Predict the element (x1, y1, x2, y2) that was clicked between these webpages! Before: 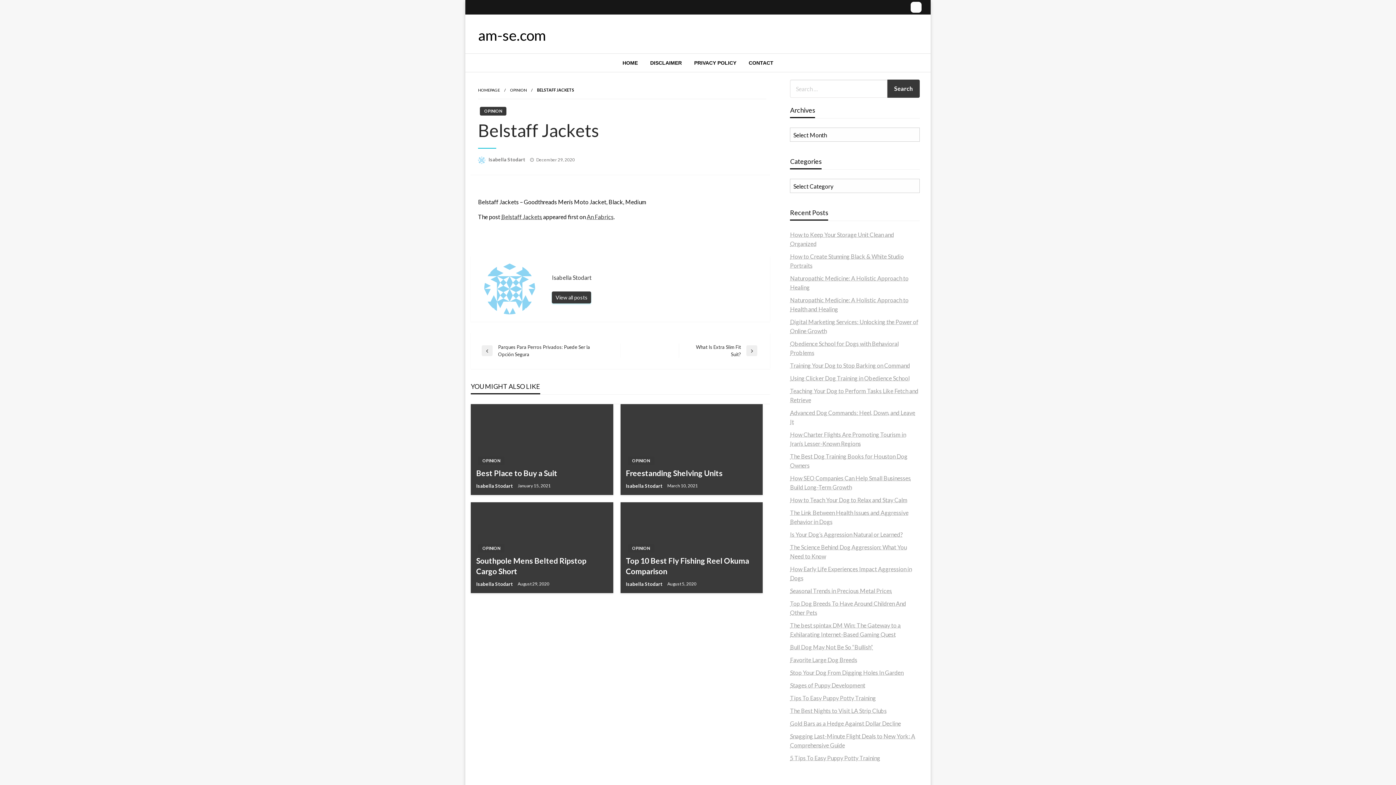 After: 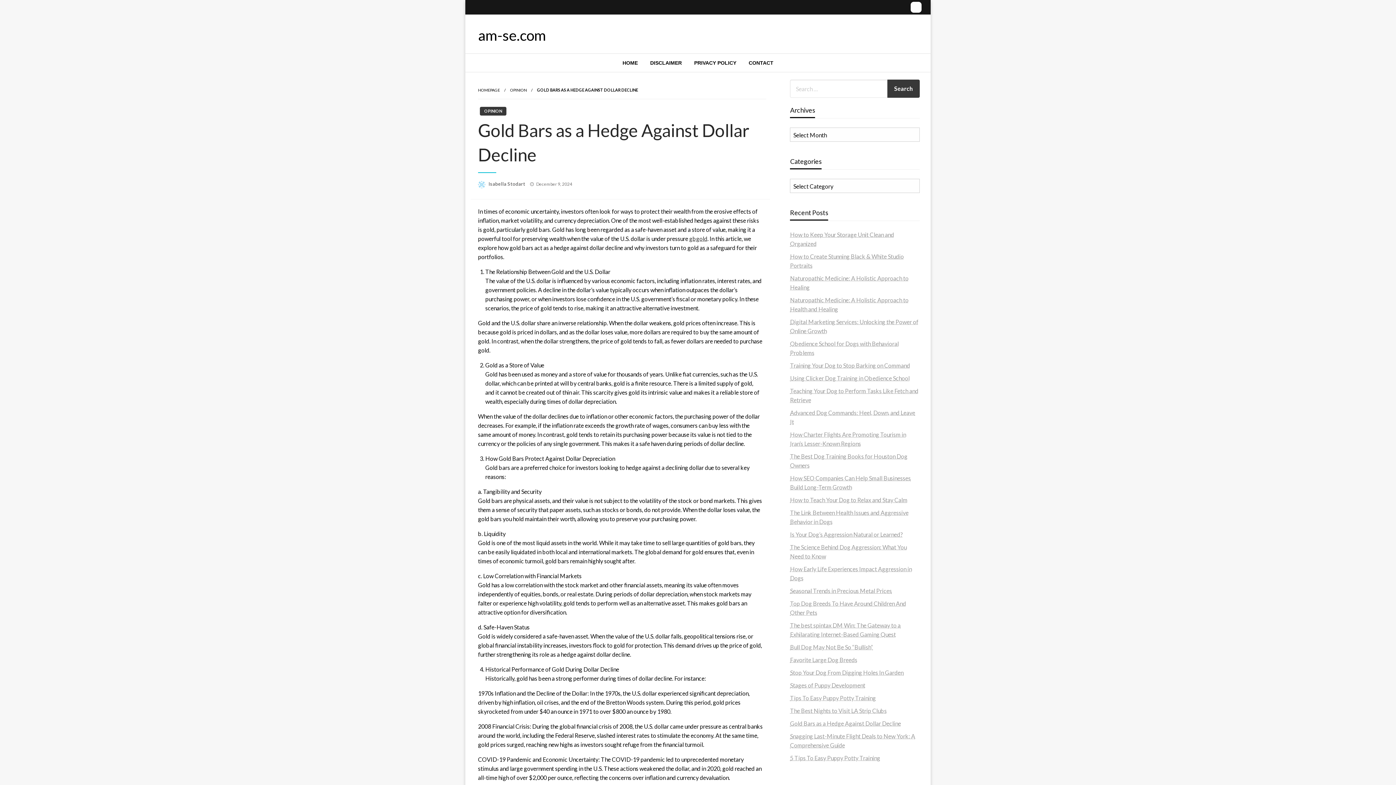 Action: bbox: (790, 720, 901, 727) label: Gold Bars as a Hedge Against Dollar Decline